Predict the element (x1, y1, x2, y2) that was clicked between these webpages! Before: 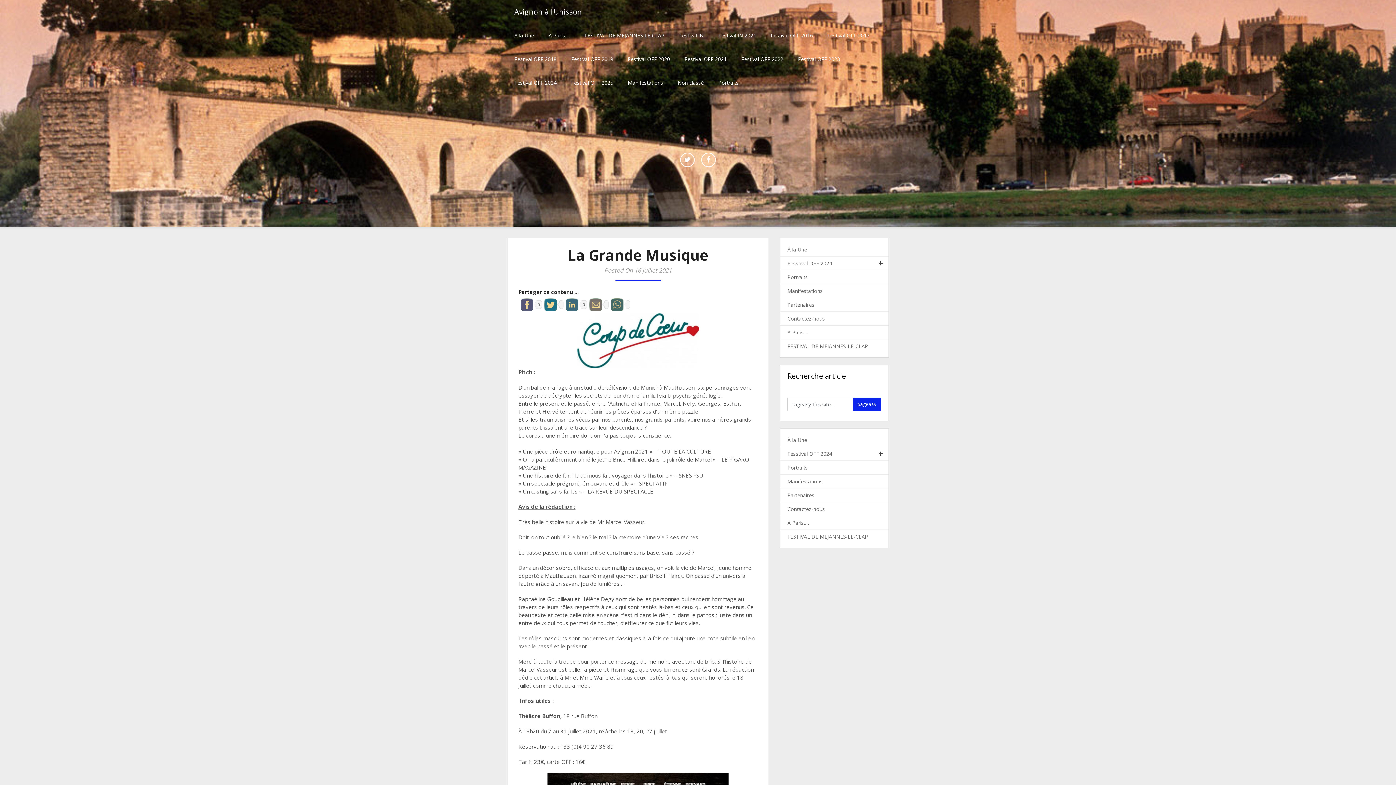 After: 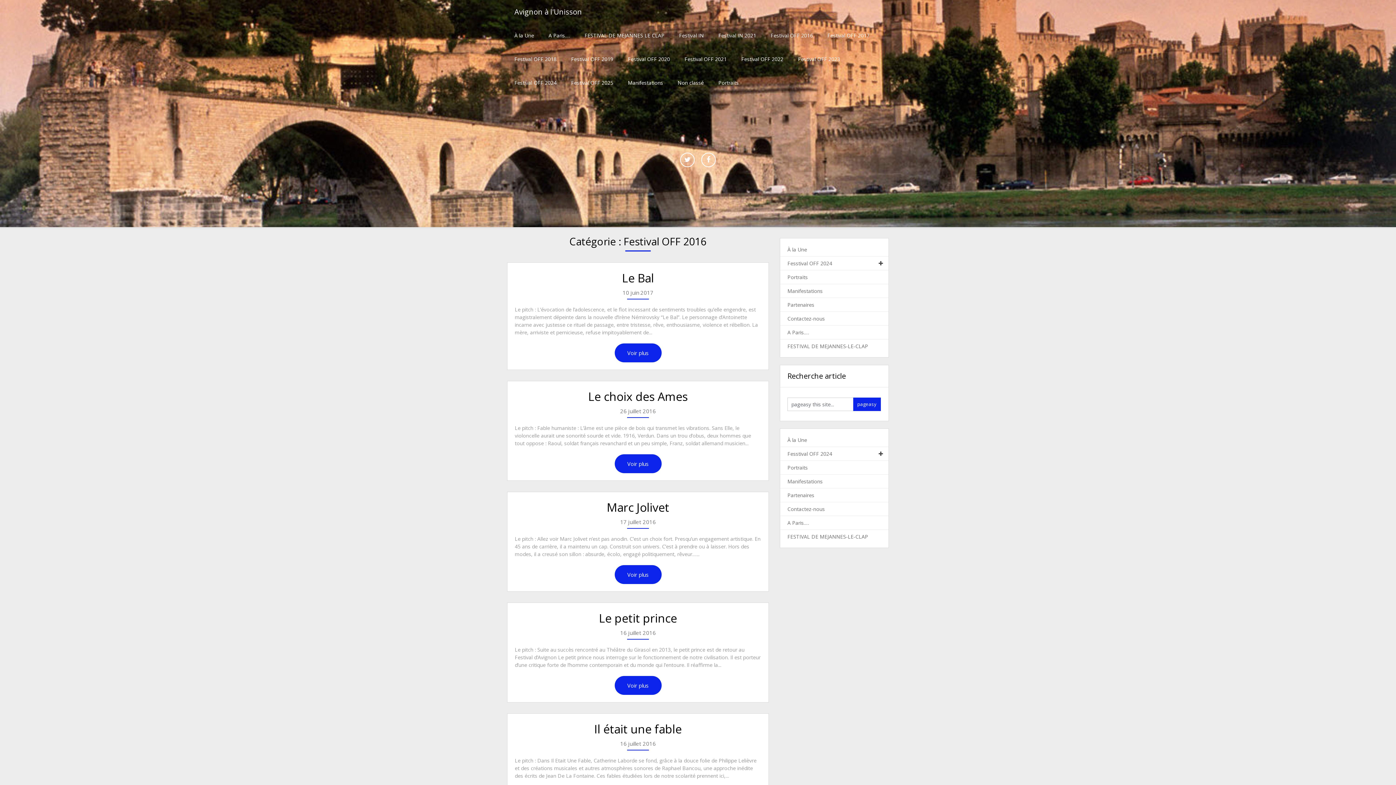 Action: label: Festival OFF 2016 bbox: (763, 23, 820, 47)